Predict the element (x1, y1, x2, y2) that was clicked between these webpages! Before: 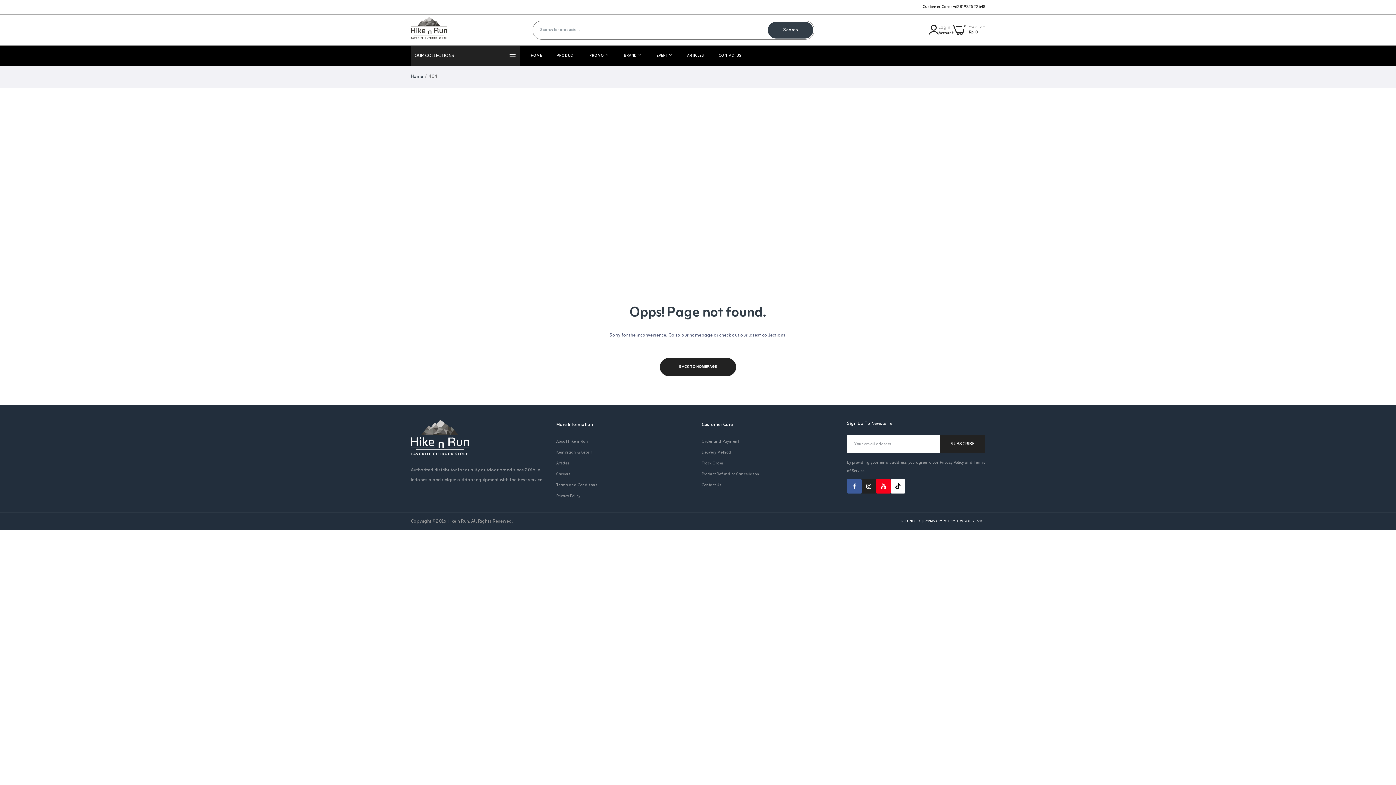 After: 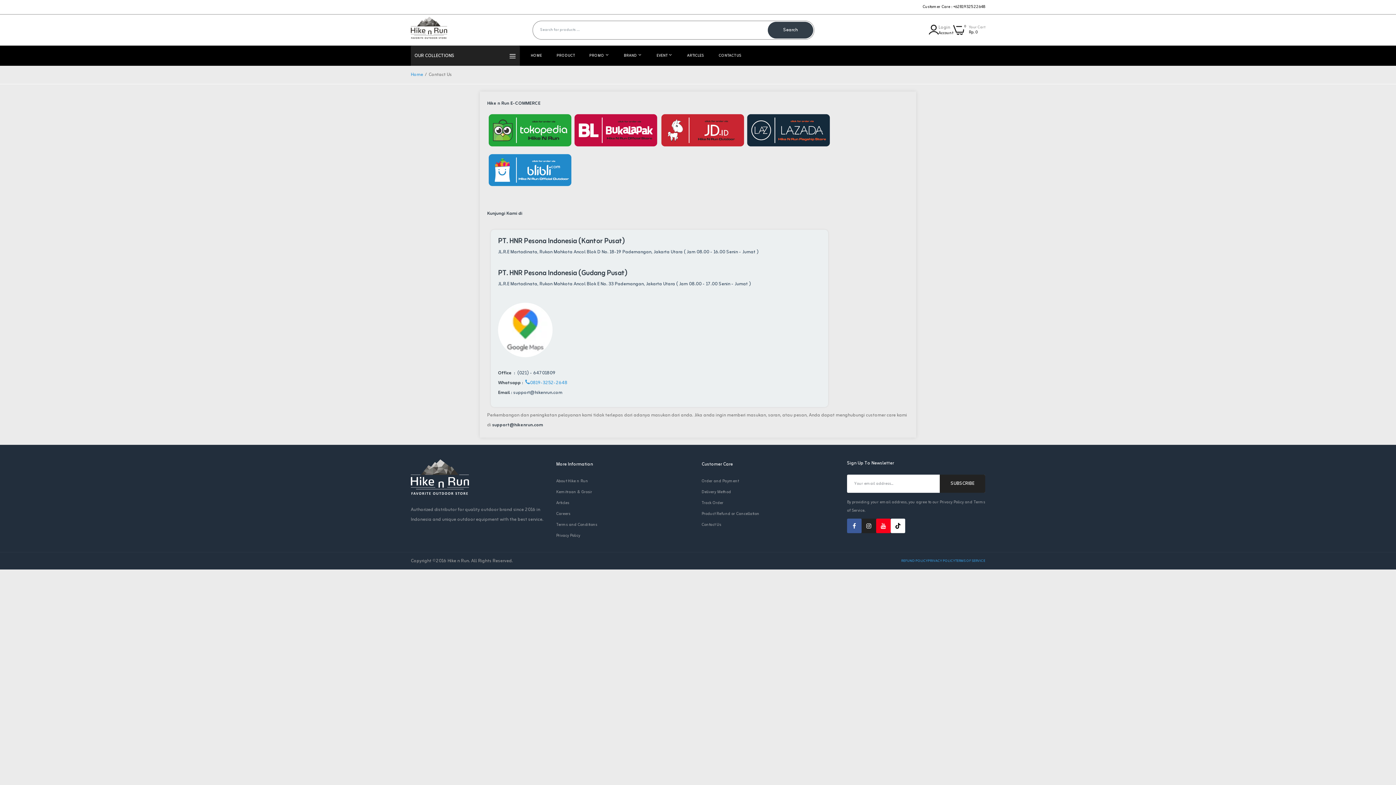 Action: bbox: (718, 45, 741, 65) label: CONTACT US